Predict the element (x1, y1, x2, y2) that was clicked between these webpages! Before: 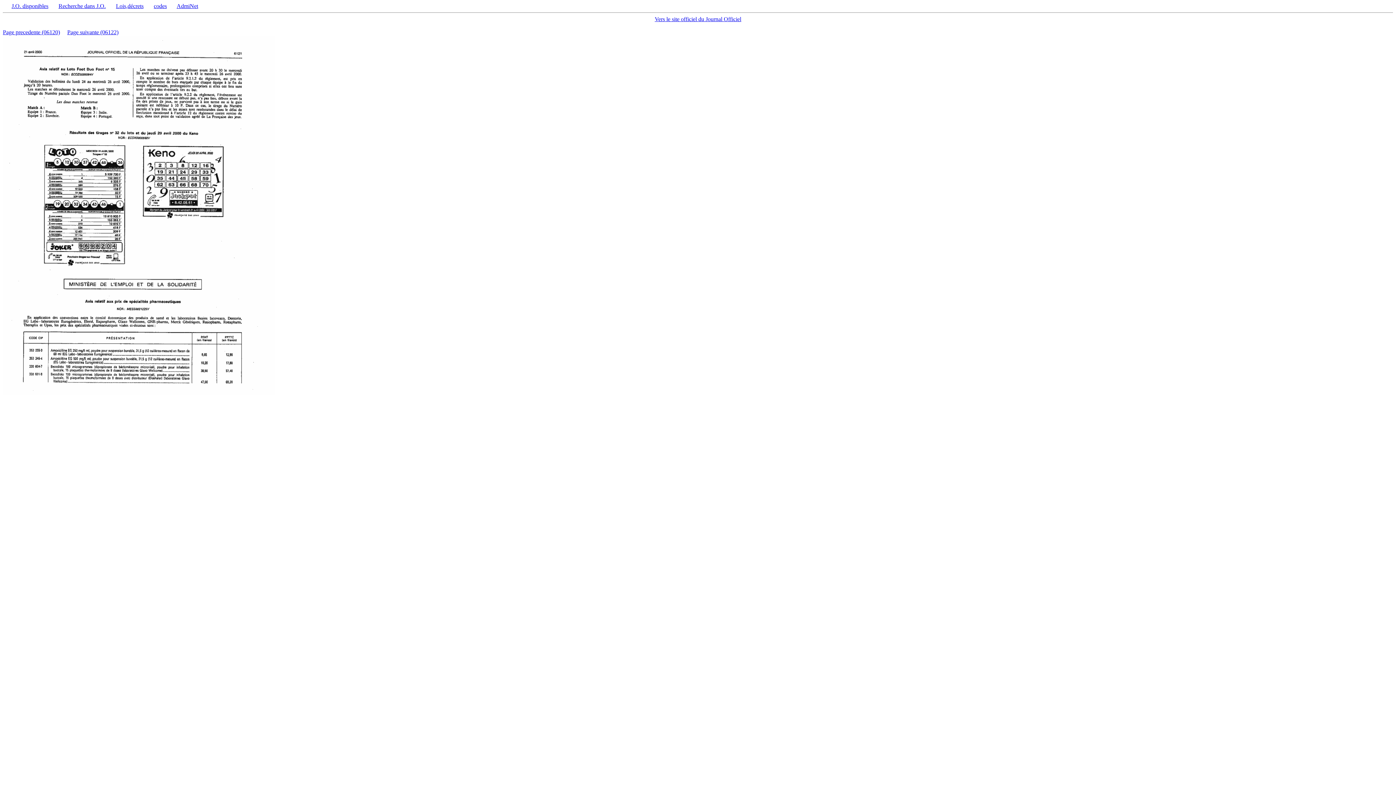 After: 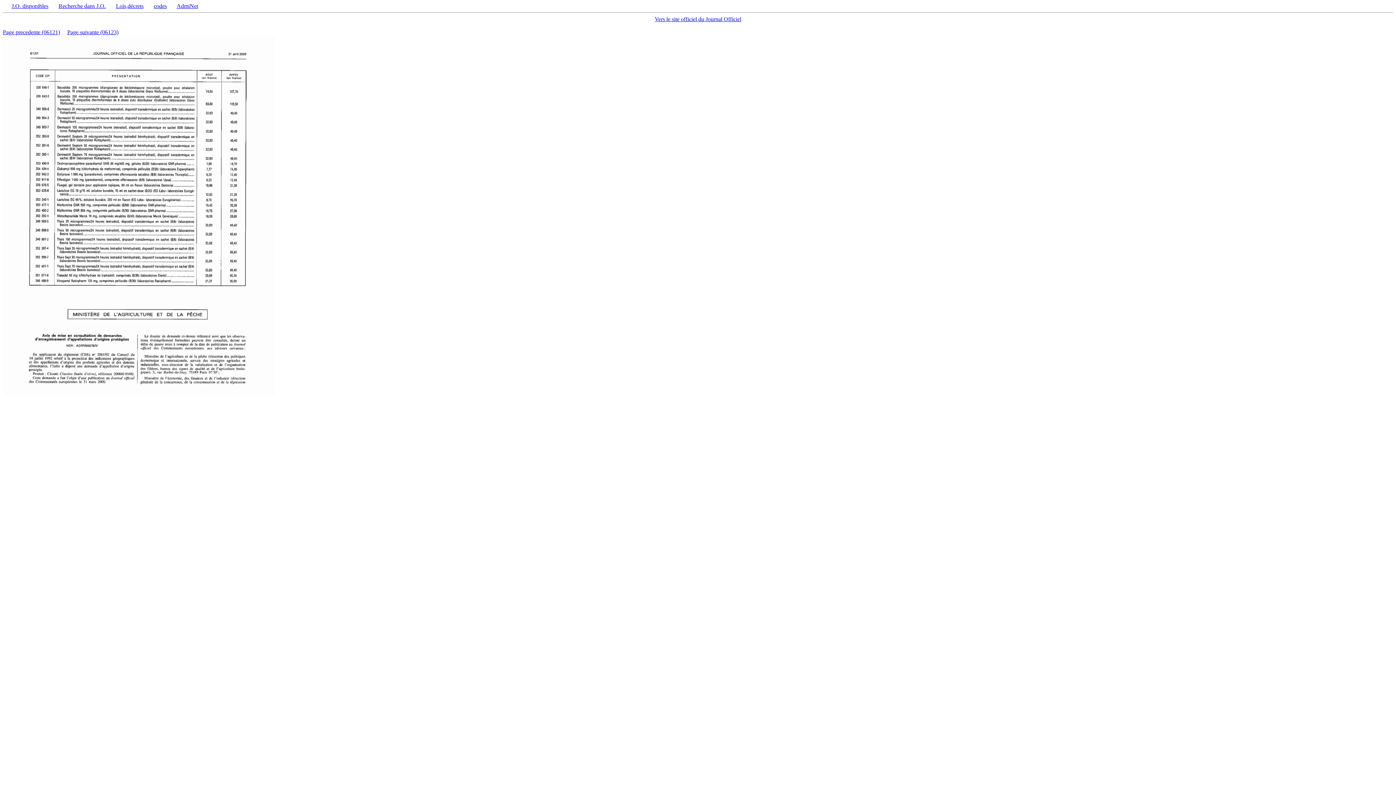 Action: bbox: (67, 29, 118, 35) label: Page suivante (06122)